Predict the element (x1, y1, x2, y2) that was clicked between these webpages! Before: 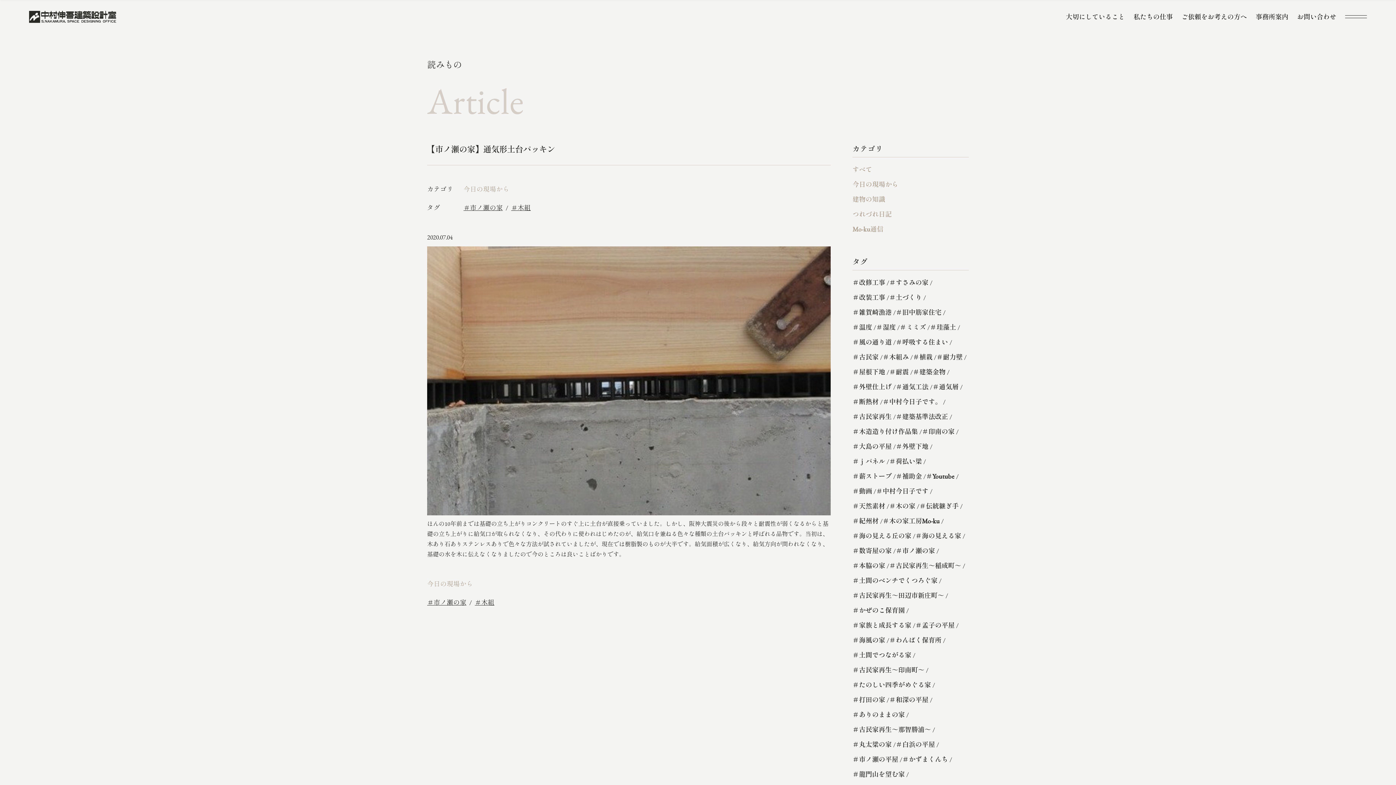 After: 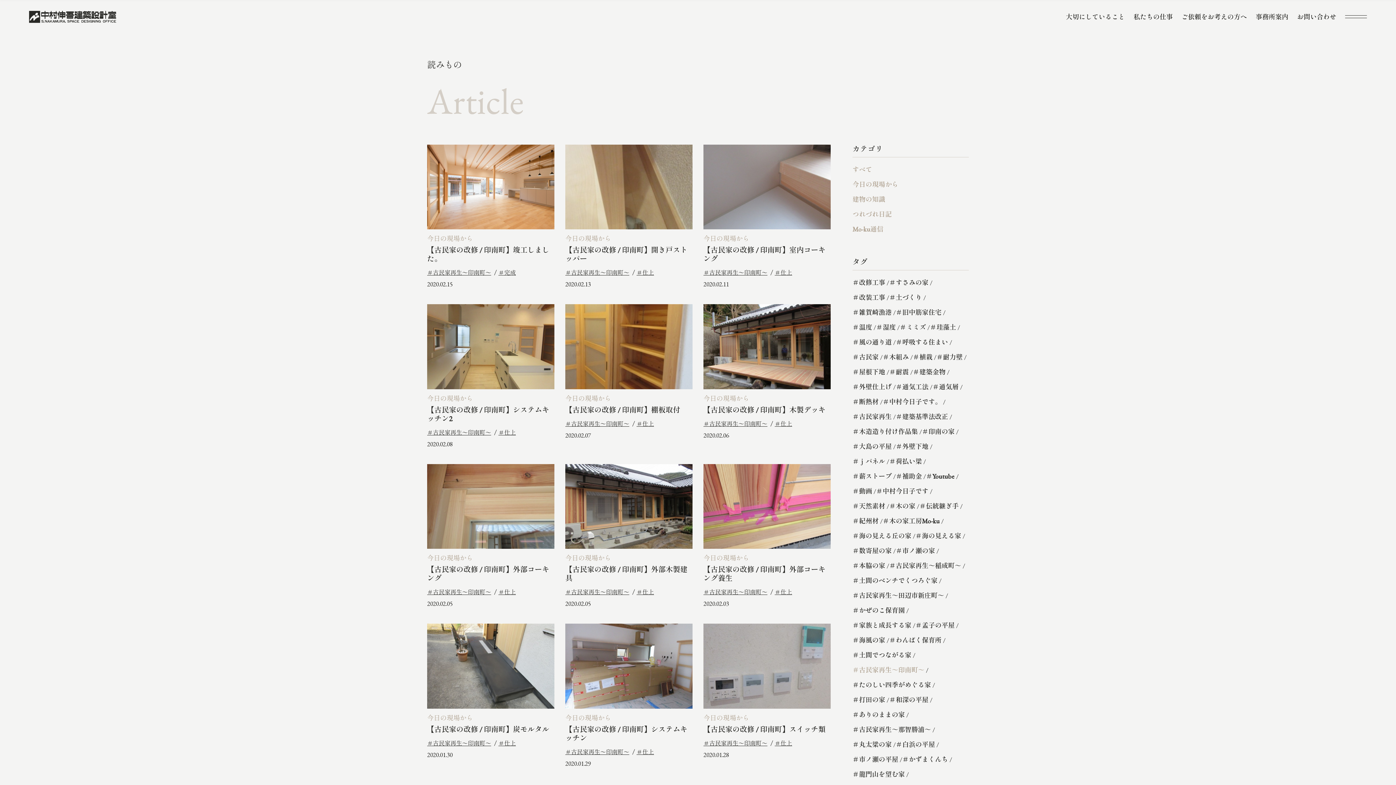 Action: bbox: (852, 666, 924, 674) label: 古民家再生～印南町～